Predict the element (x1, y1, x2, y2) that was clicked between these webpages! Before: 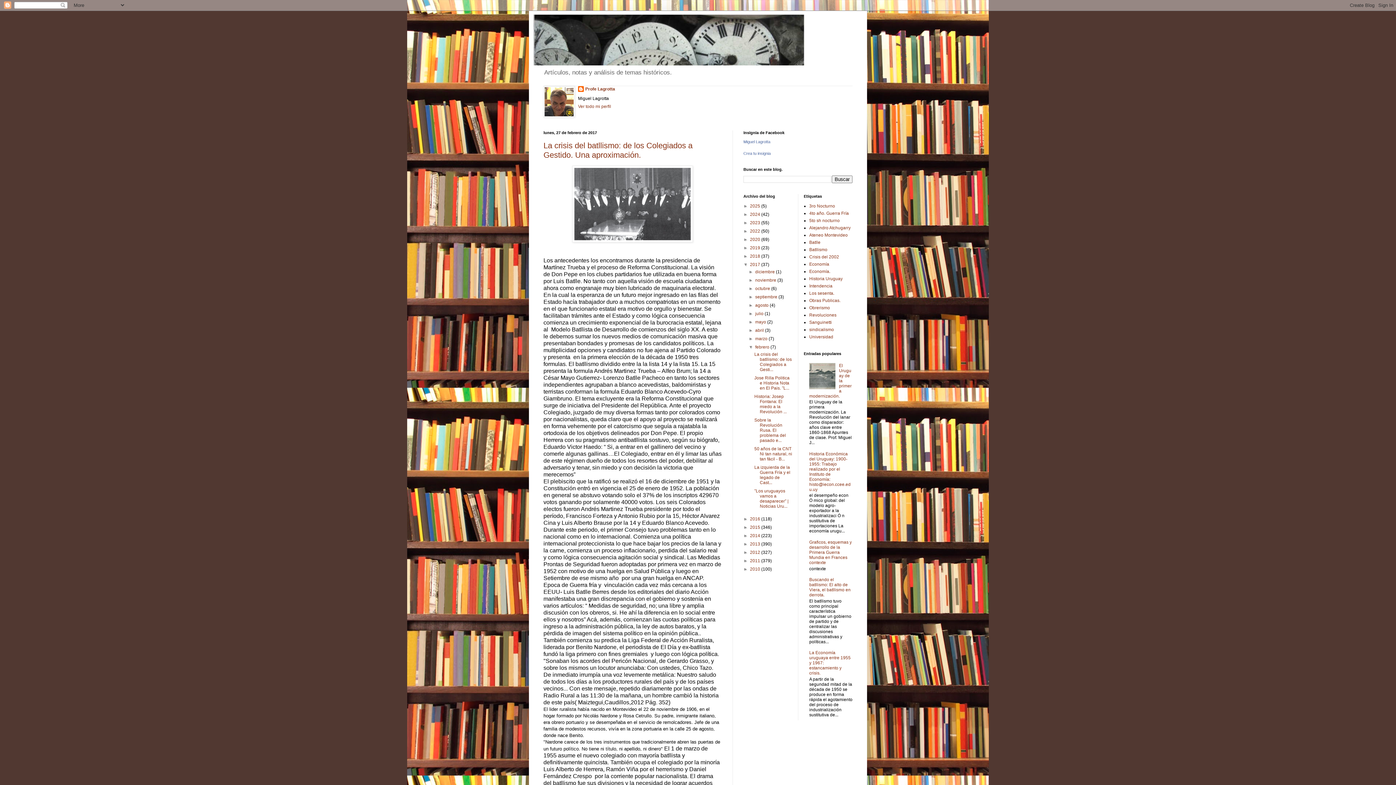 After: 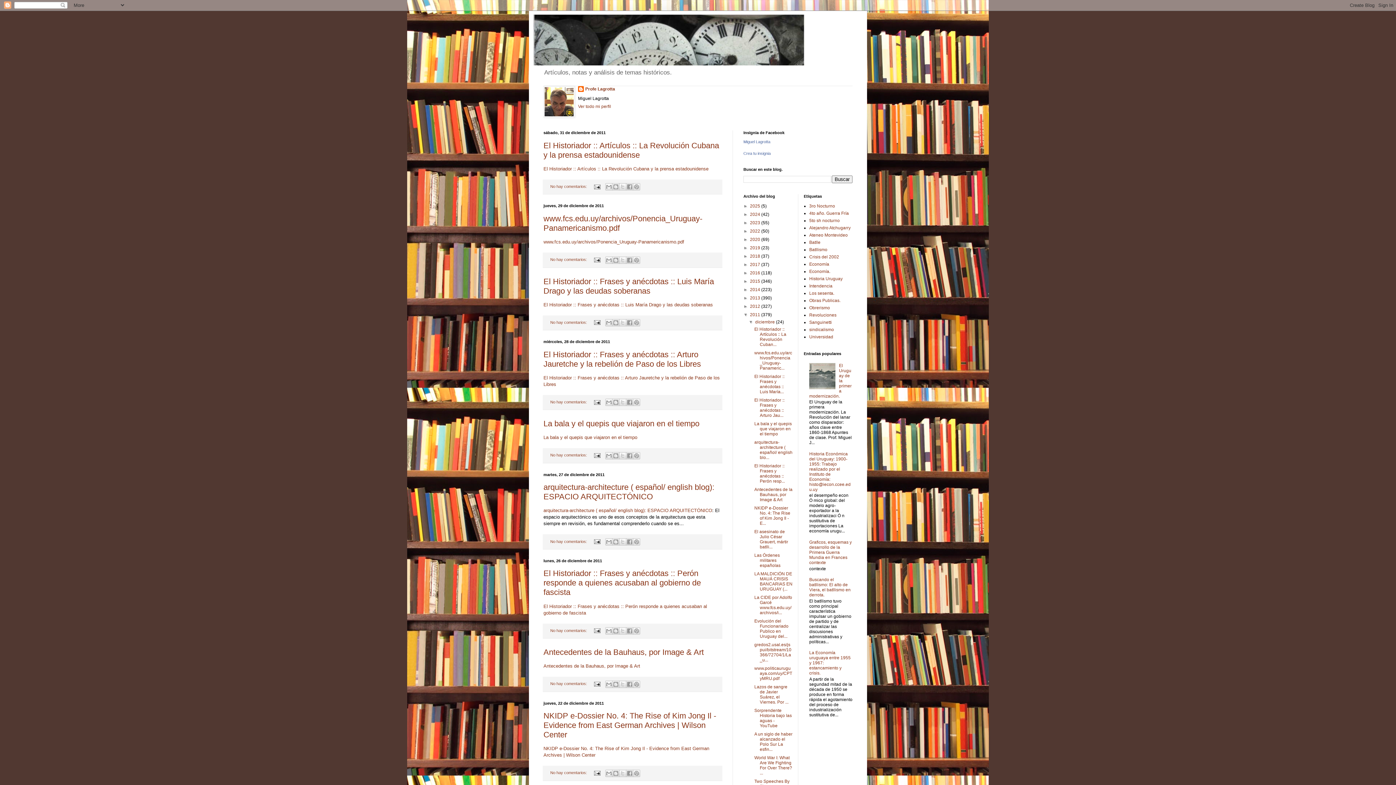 Action: bbox: (750, 558, 761, 563) label: 2011 